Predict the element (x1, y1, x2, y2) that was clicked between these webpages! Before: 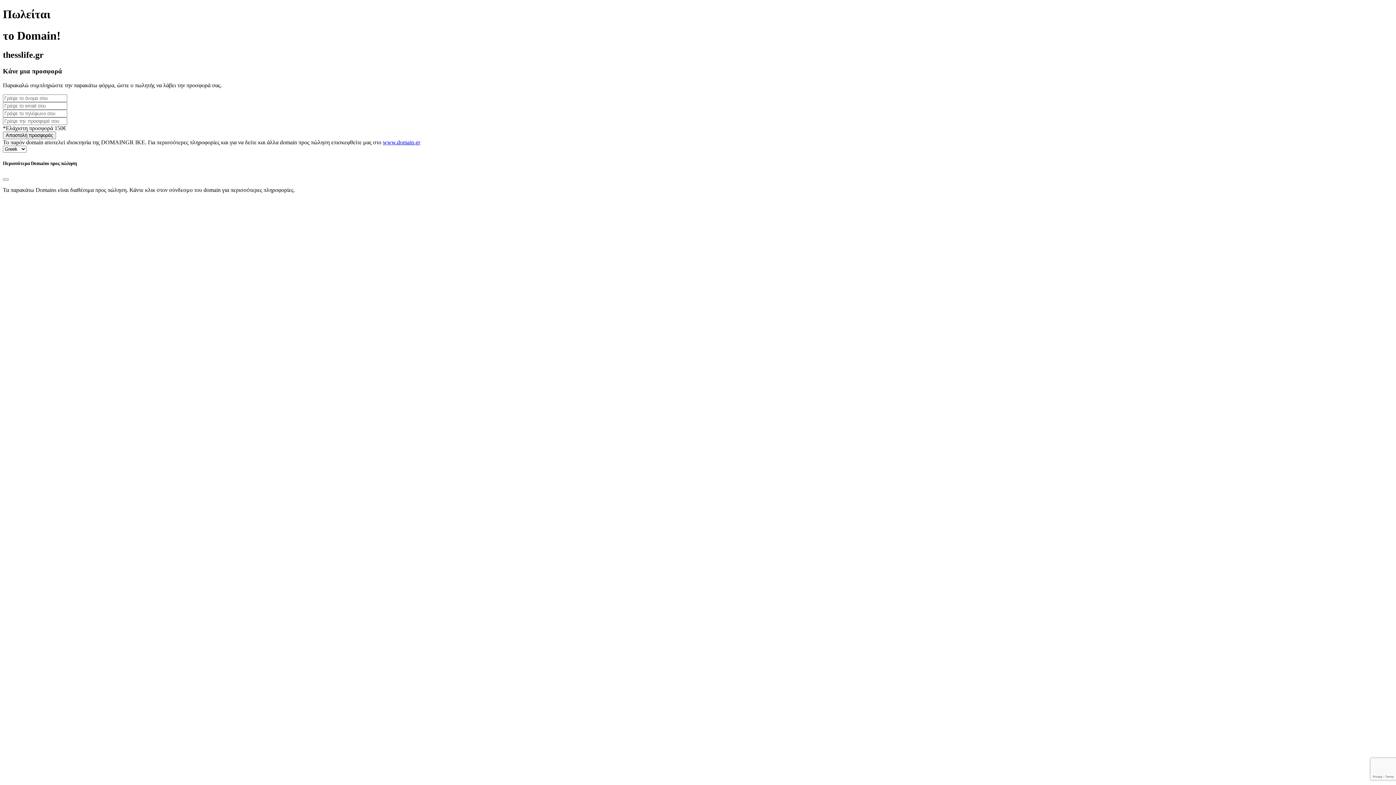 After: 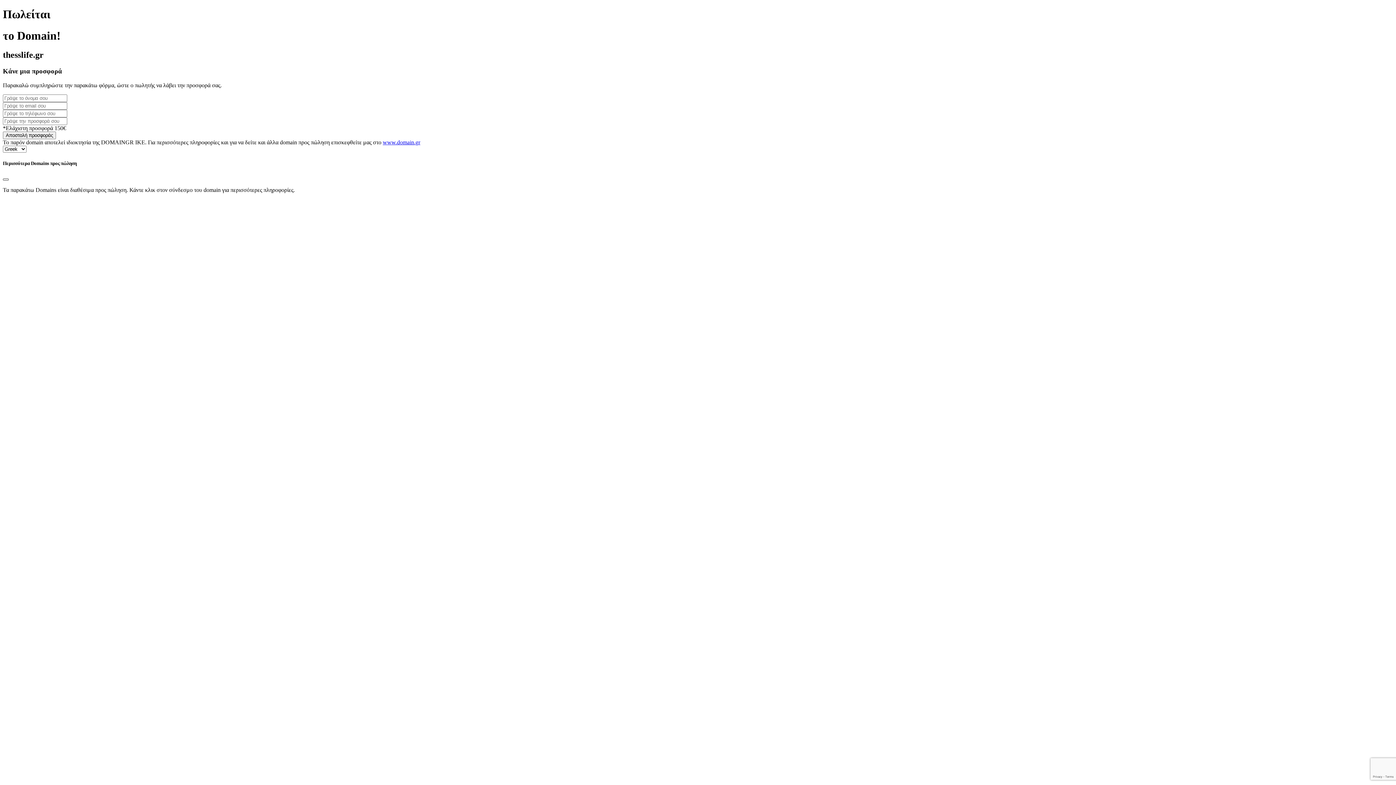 Action: bbox: (2, 178, 8, 180) label: Close